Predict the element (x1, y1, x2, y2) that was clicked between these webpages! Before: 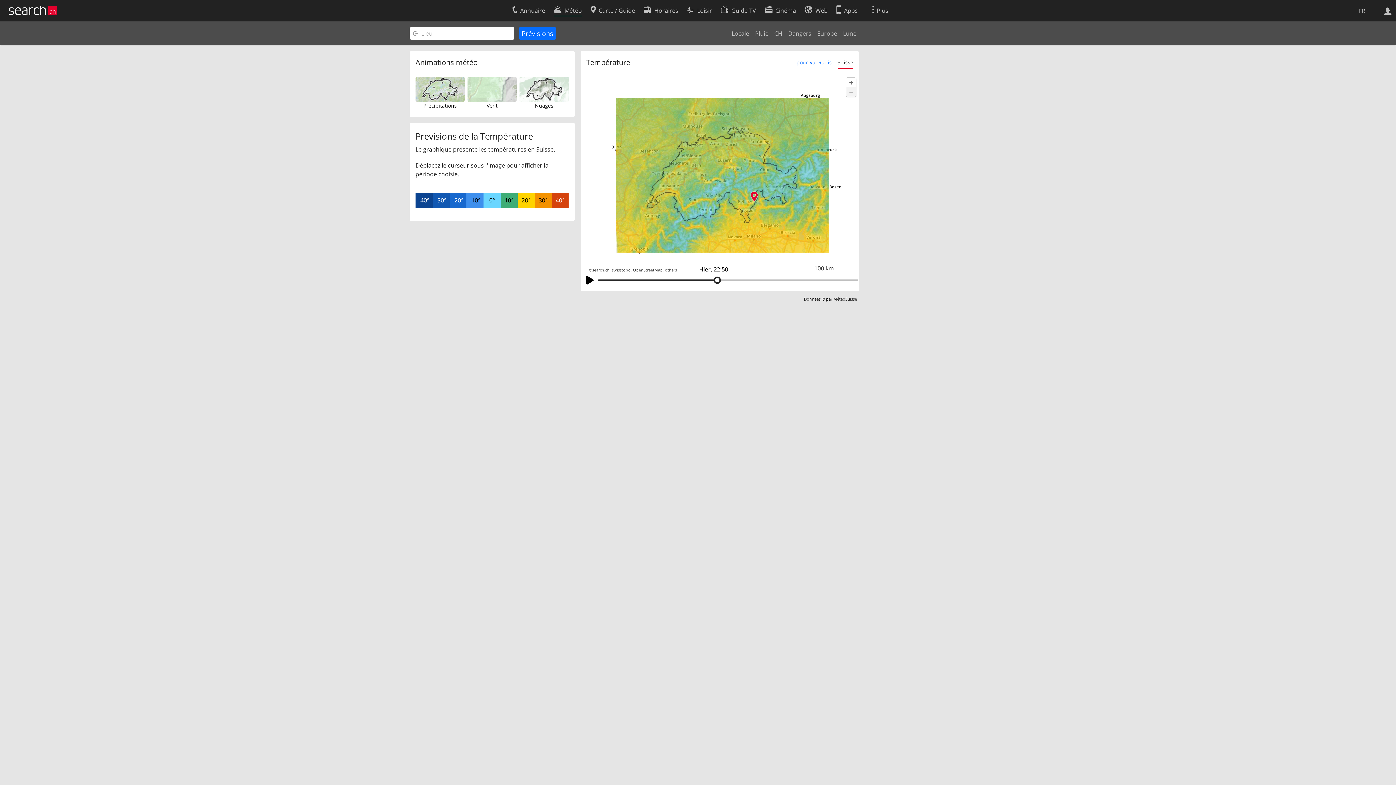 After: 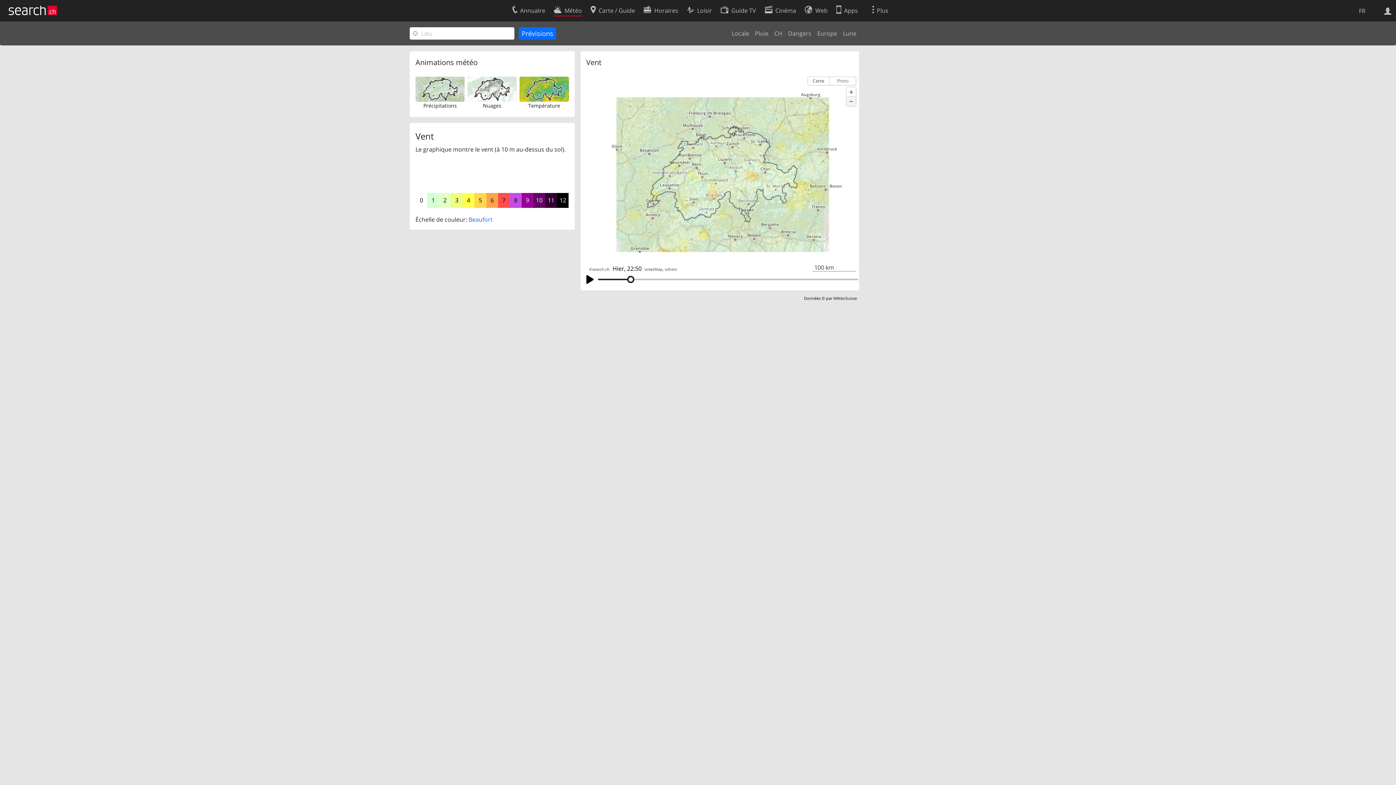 Action: bbox: (467, 101, 516, 109) label: Vent